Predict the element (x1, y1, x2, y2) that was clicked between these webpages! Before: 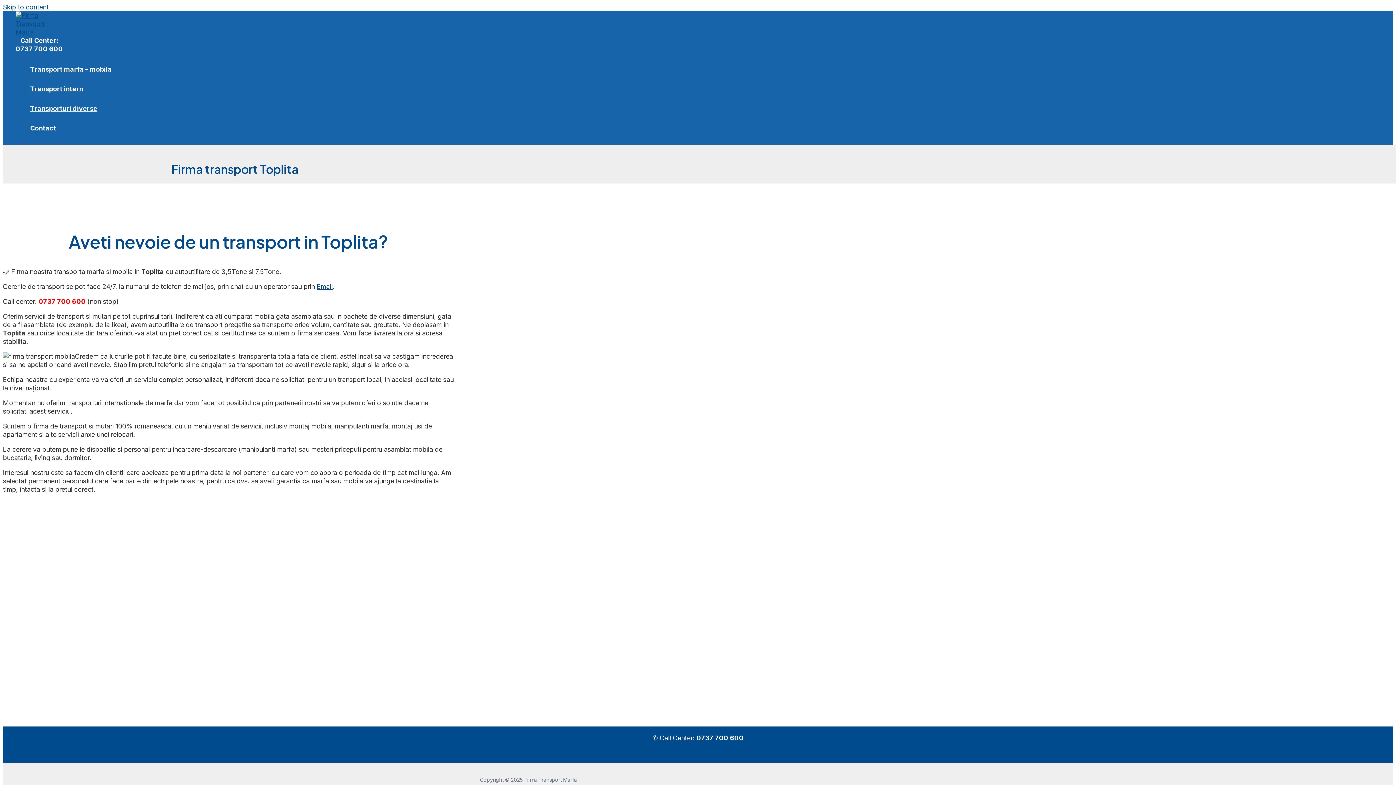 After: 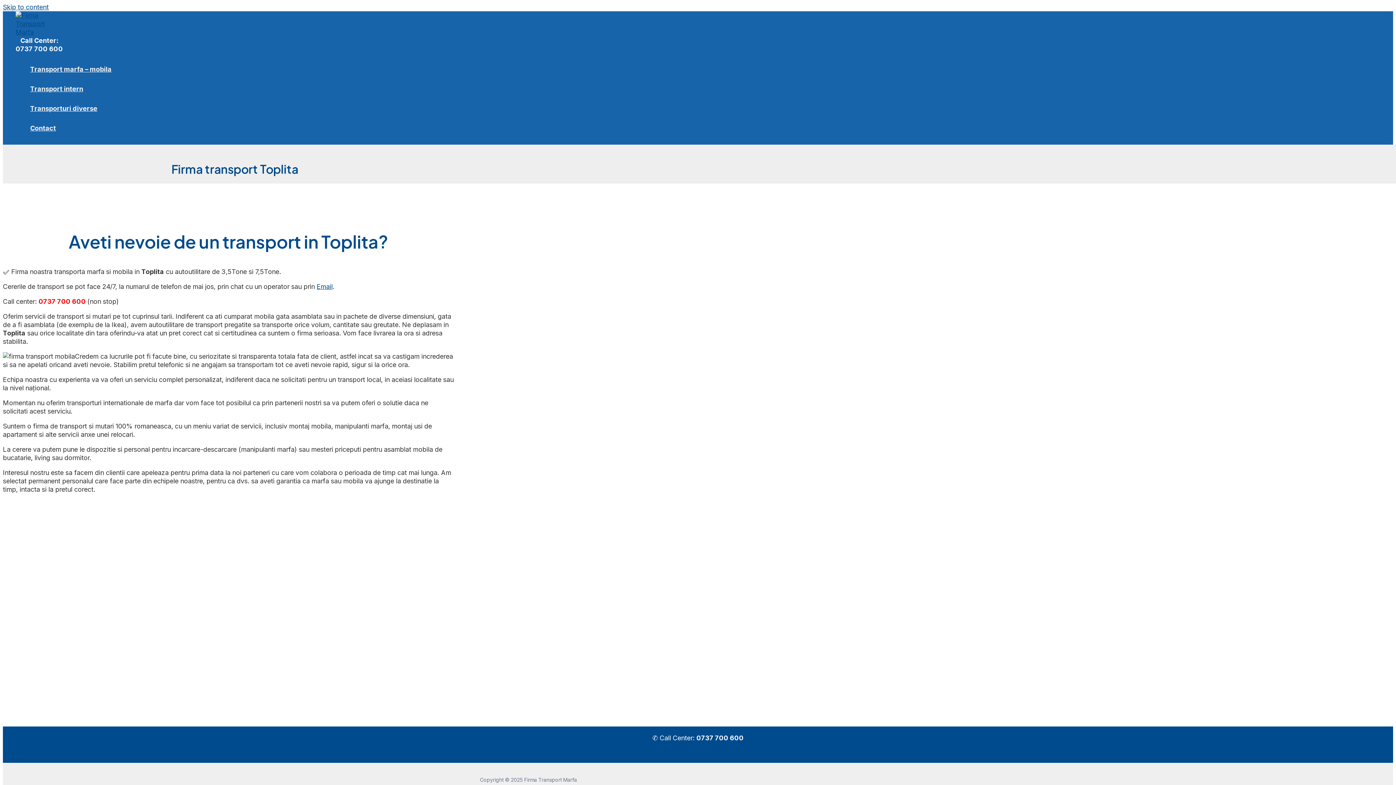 Action: bbox: (316, 282, 332, 290) label: Email